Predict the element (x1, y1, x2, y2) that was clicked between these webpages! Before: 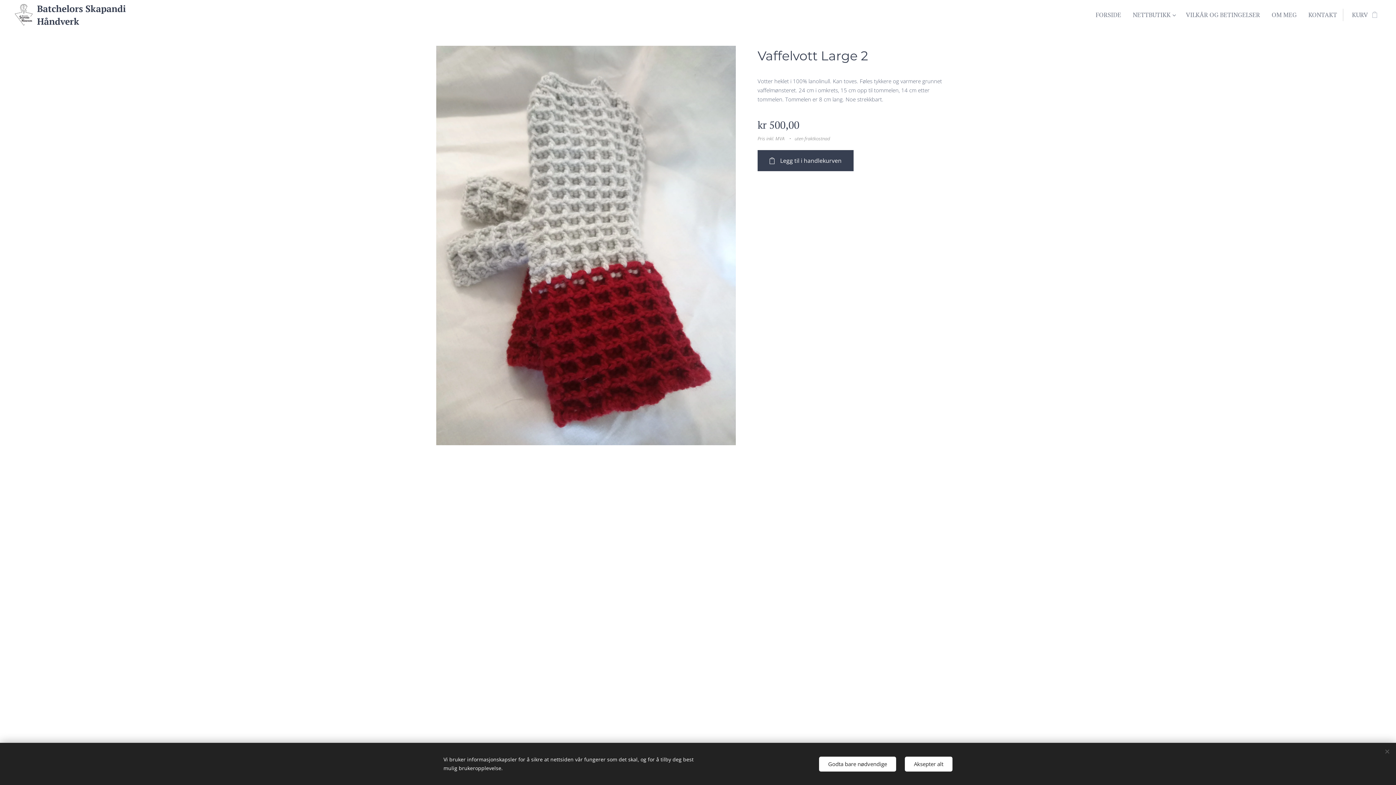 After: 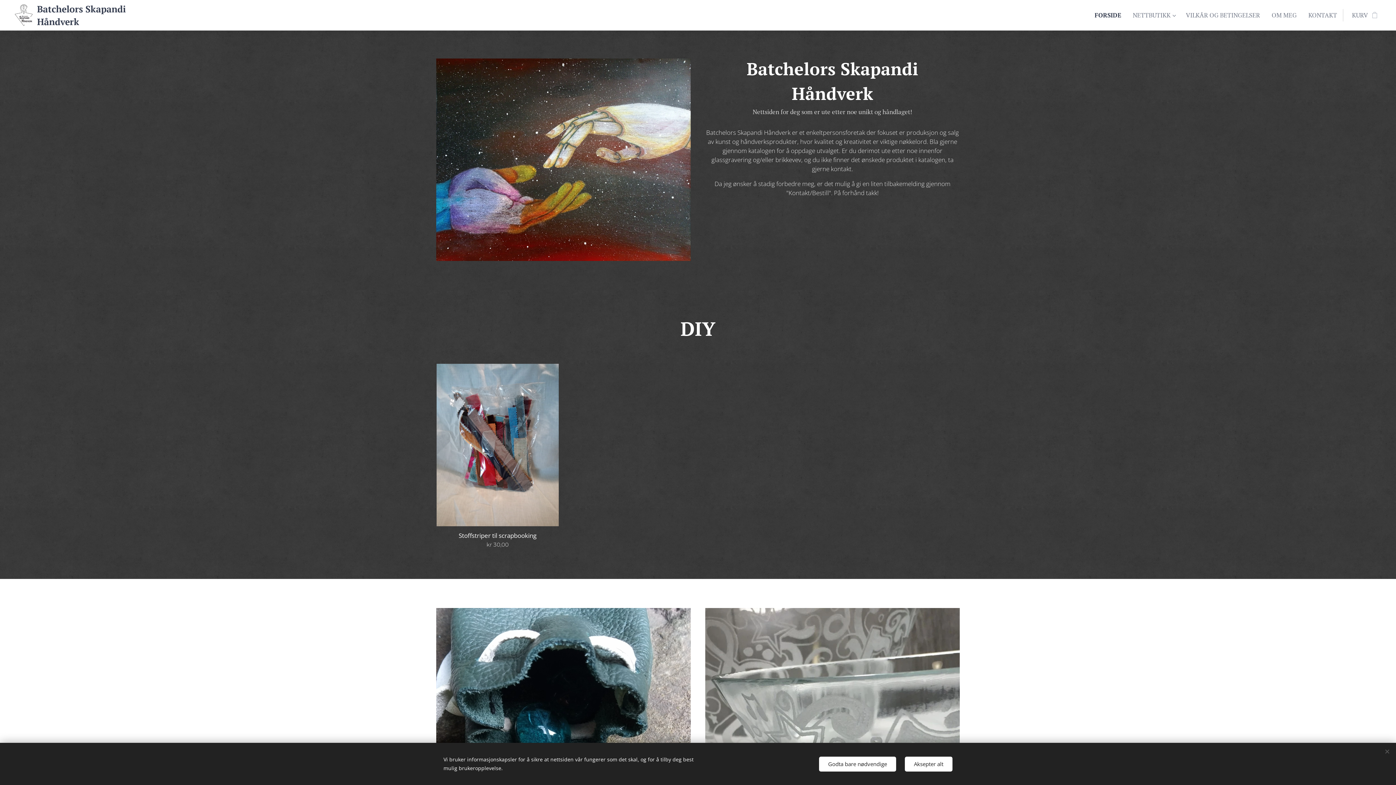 Action: label: 	
Batchelors Skapandi Håndverk bbox: (14, 2, 169, 27)